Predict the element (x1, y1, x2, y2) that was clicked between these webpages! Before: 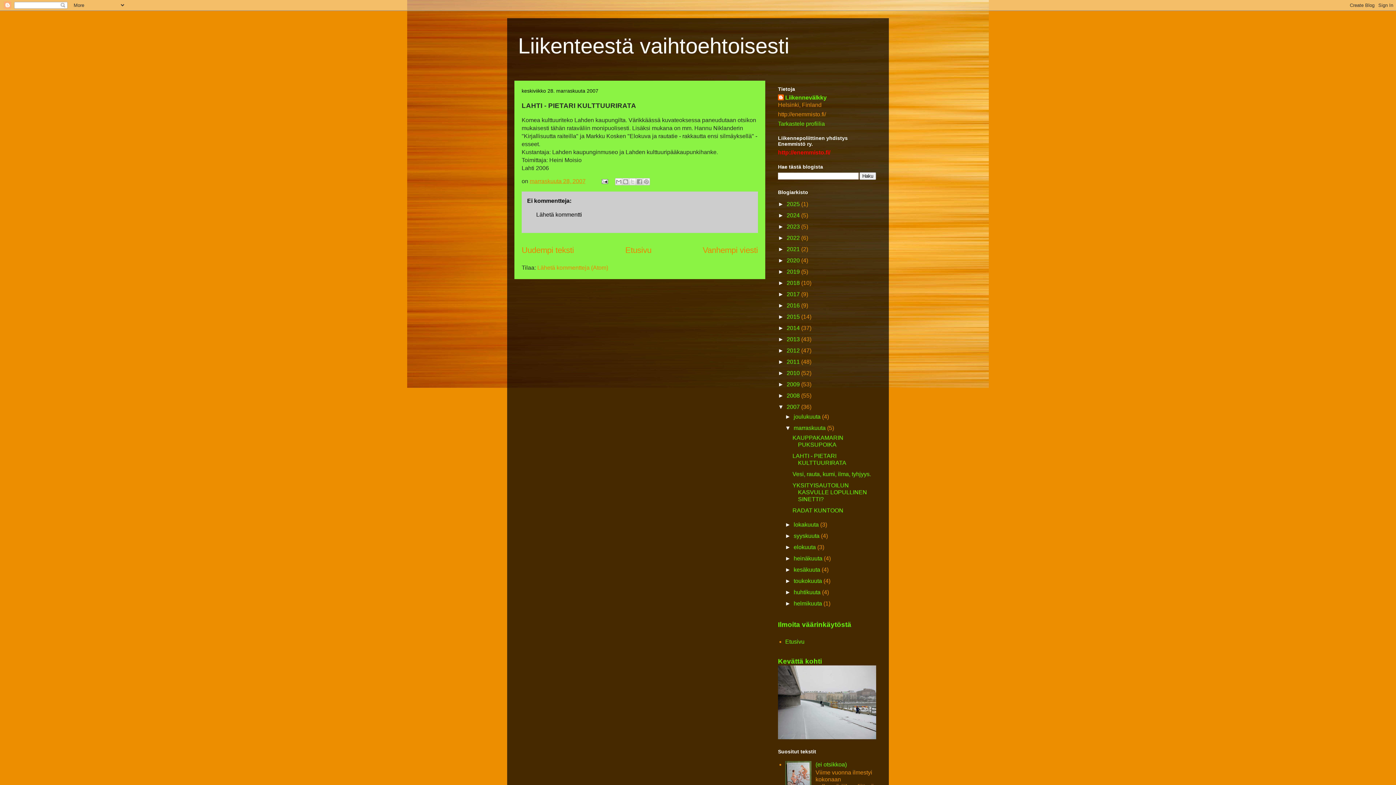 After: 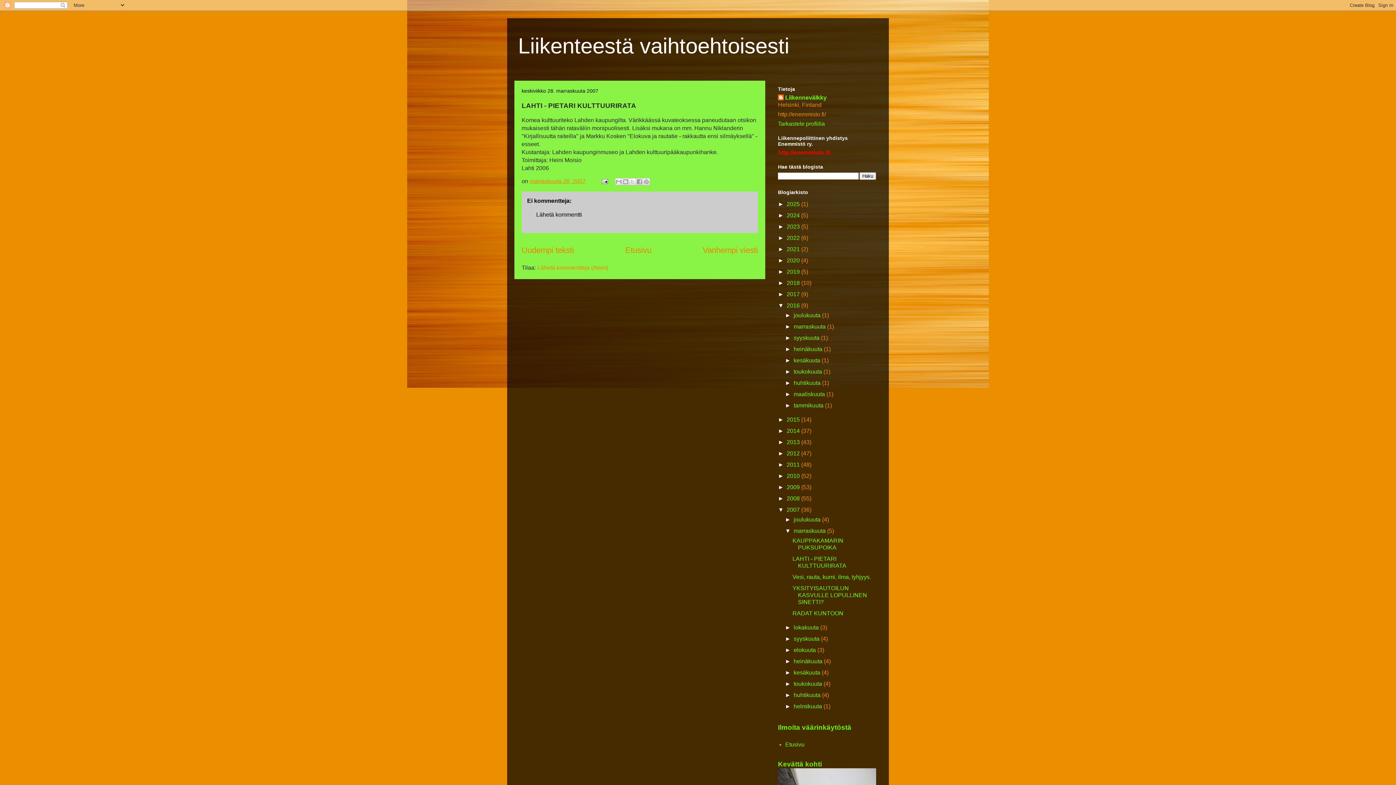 Action: bbox: (778, 302, 786, 308) label: ►  